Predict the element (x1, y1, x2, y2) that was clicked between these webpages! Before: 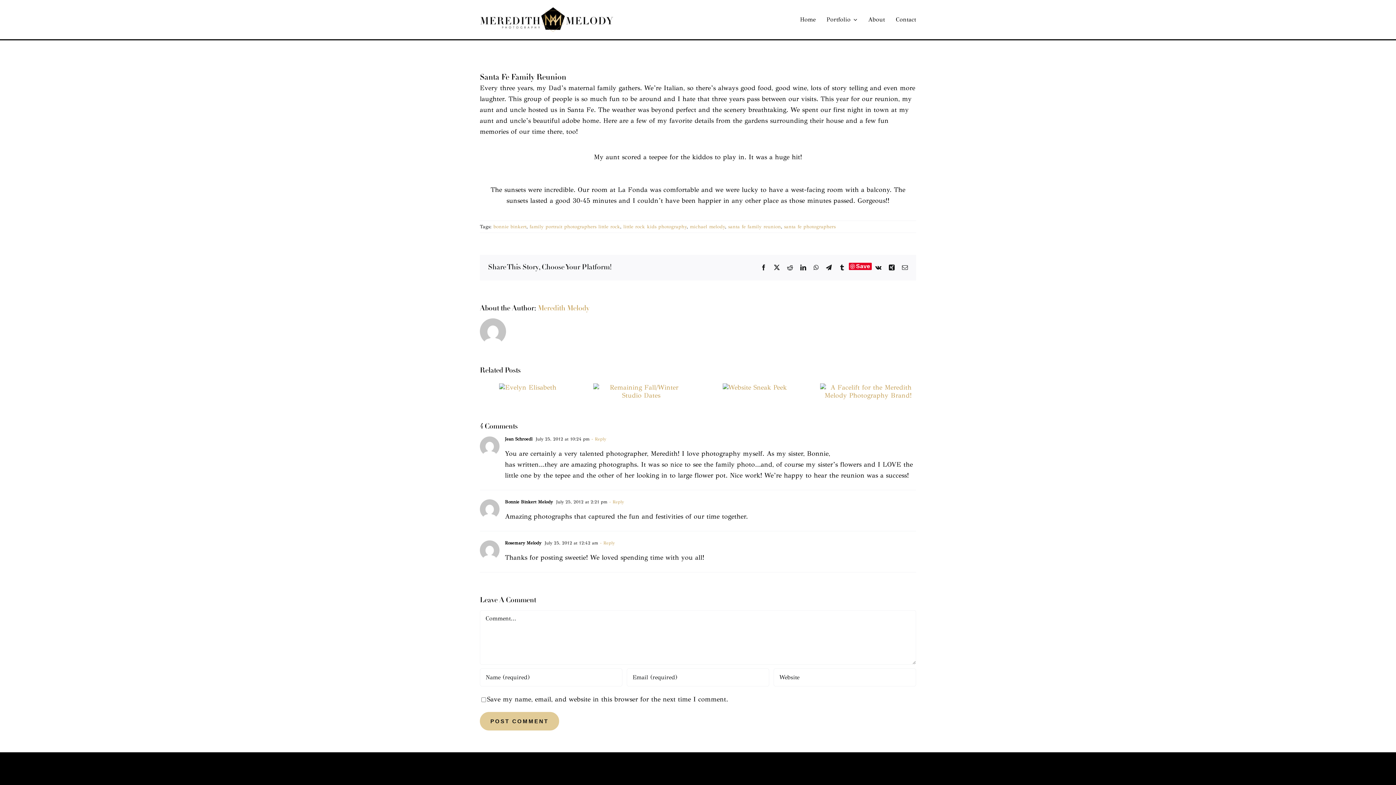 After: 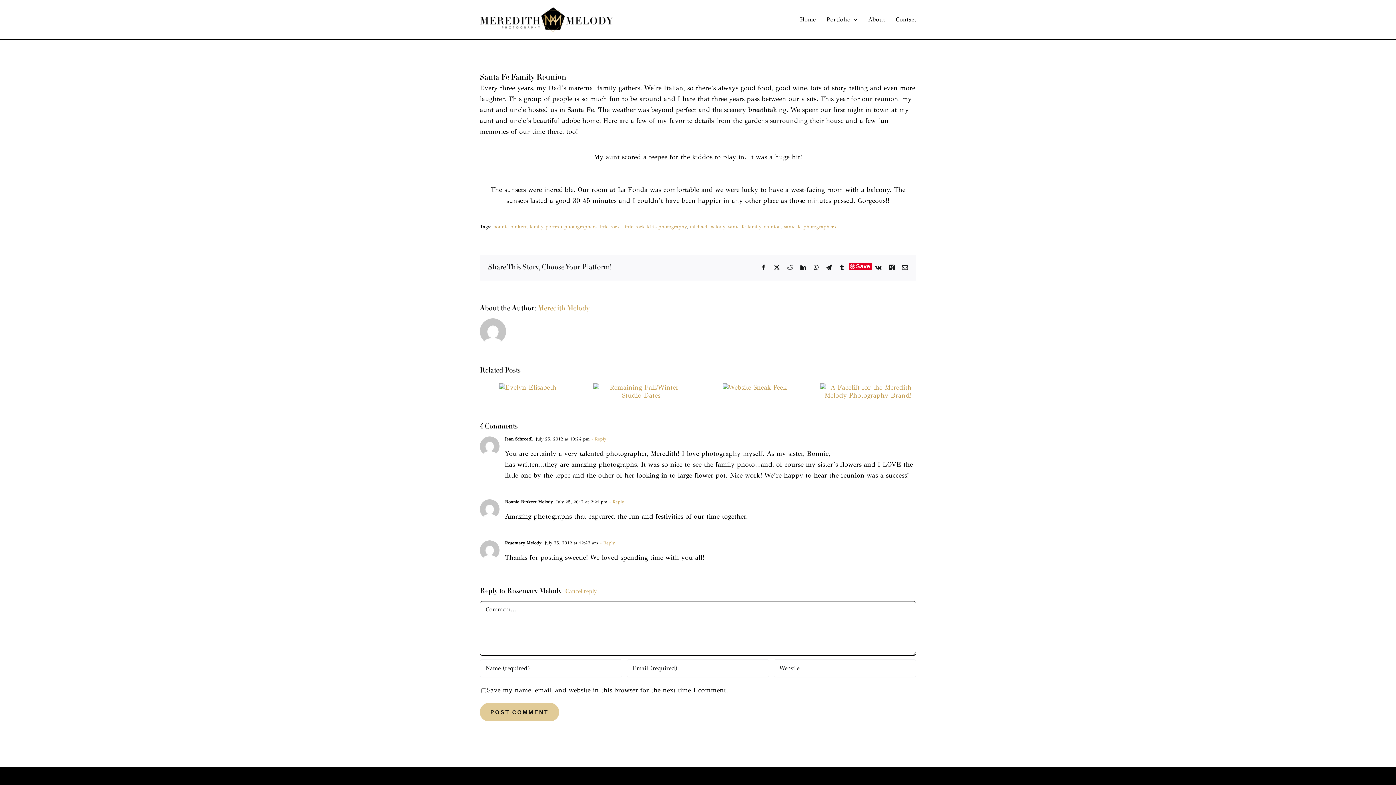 Action: bbox: (598, 540, 615, 545) label: Reply to Rosemary Melody